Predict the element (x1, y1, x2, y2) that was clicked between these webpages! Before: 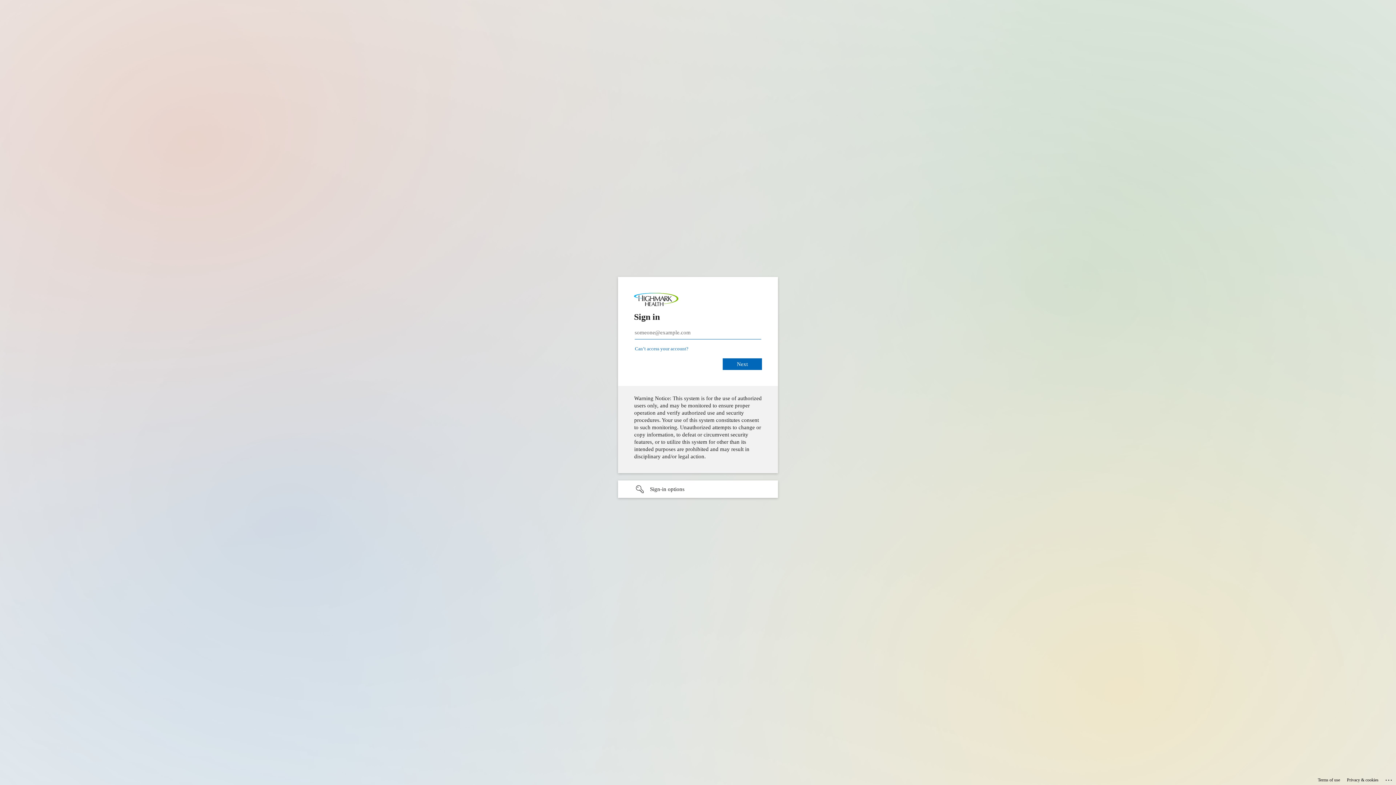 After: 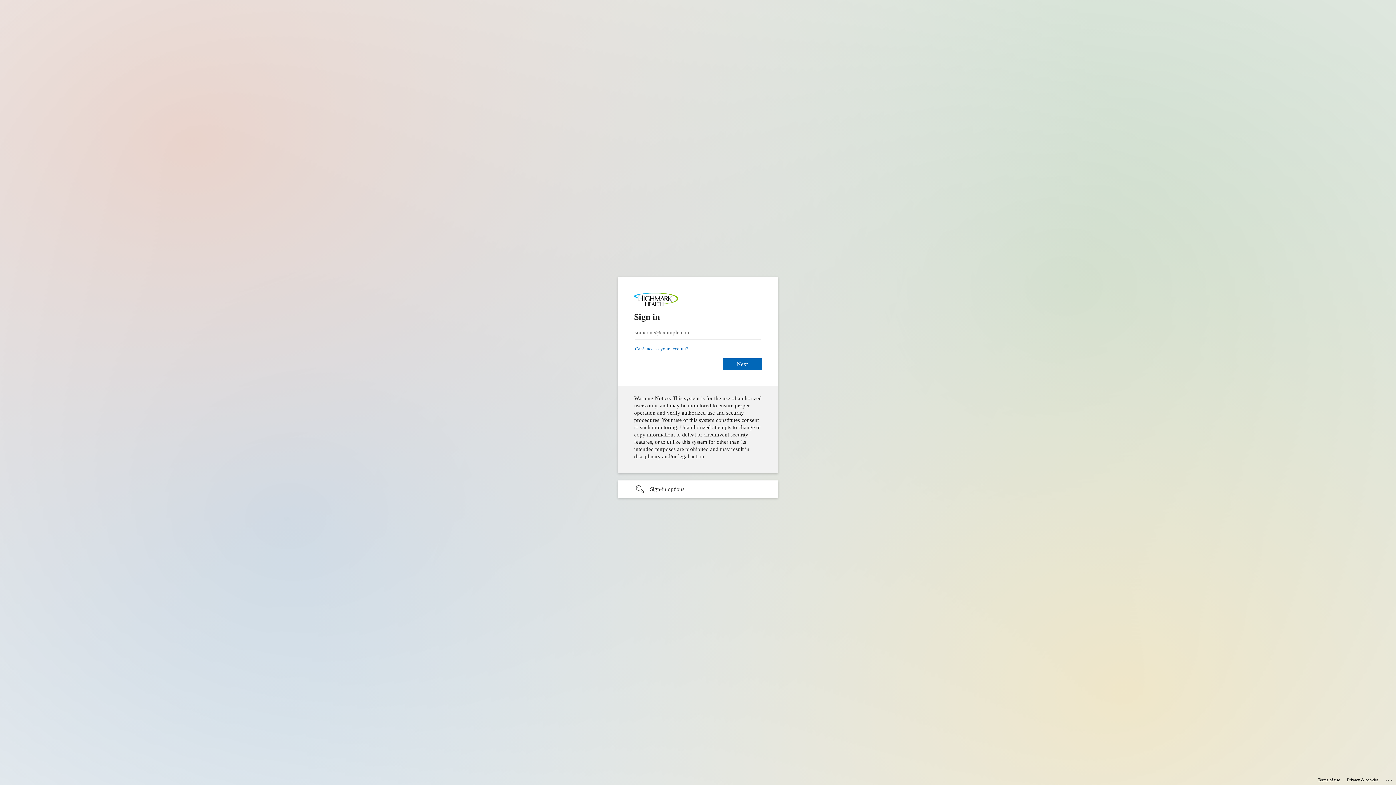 Action: label: Terms of use bbox: (1318, 775, 1340, 785)